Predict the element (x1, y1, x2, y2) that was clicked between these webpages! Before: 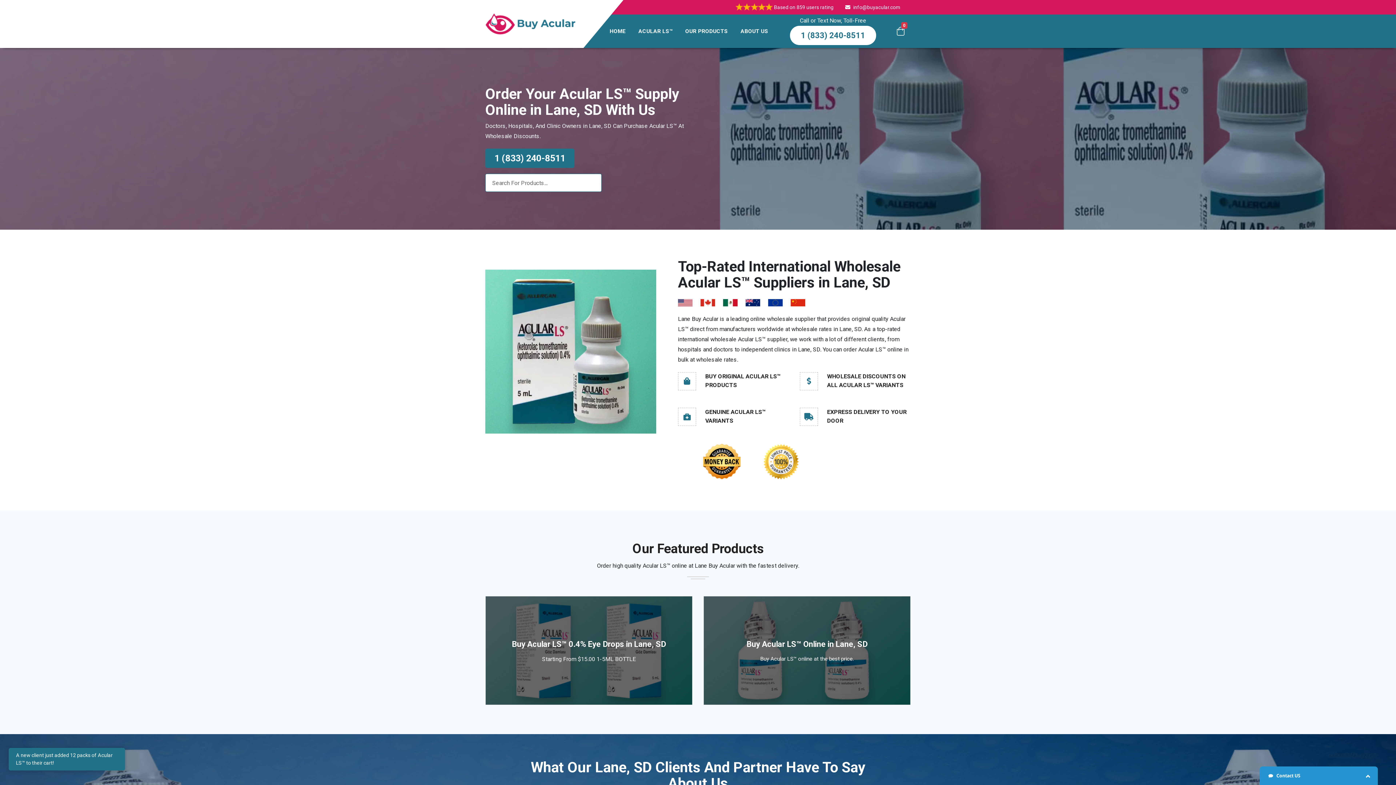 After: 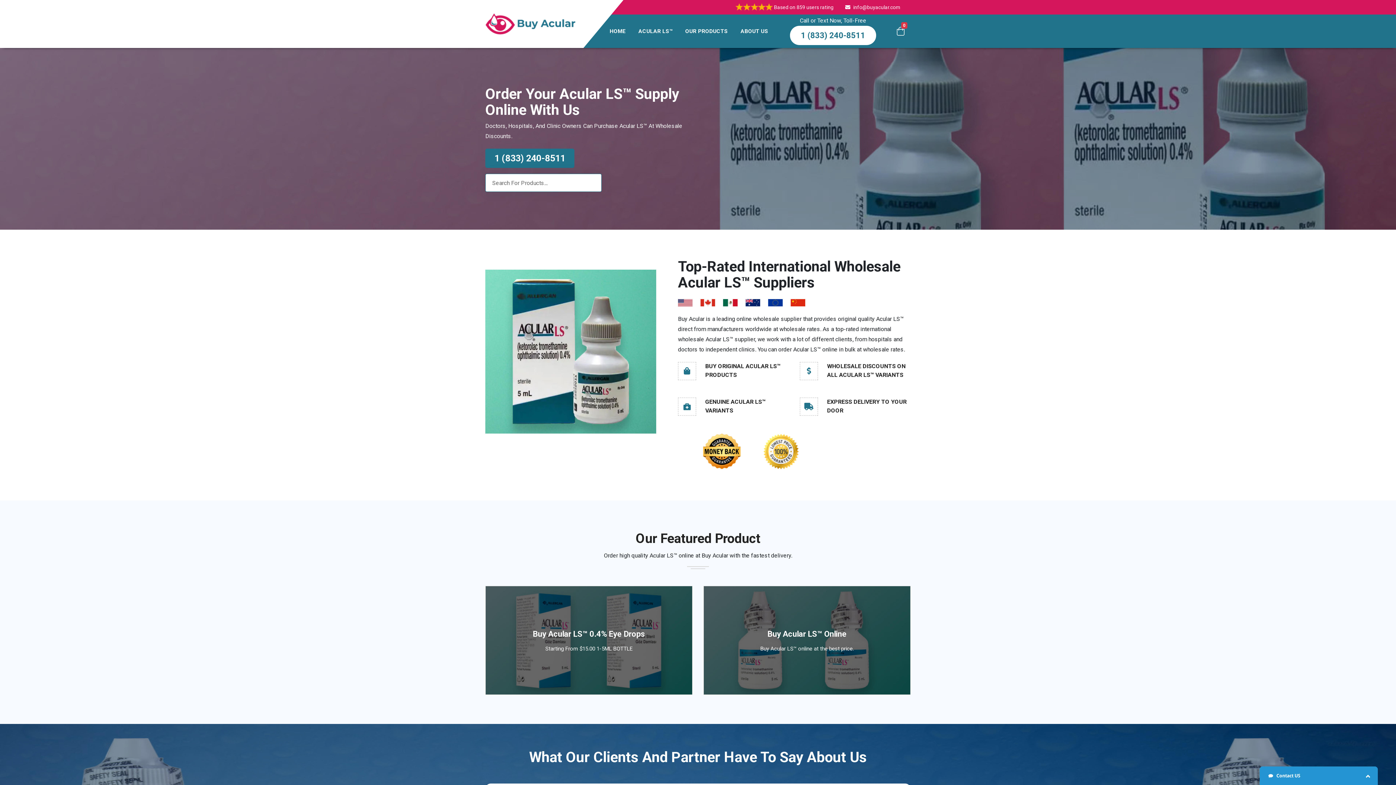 Action: label: HOME bbox: (609, 14, 625, 48)